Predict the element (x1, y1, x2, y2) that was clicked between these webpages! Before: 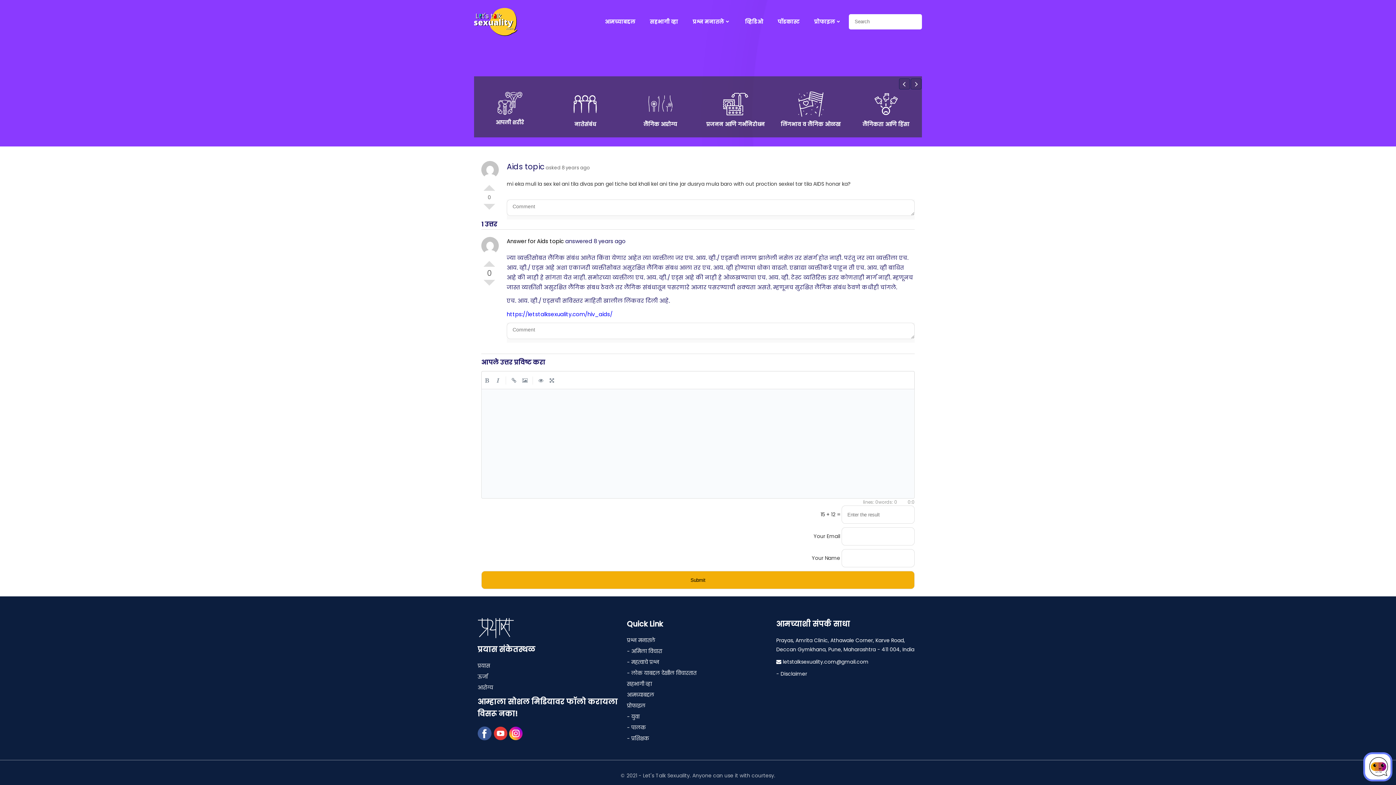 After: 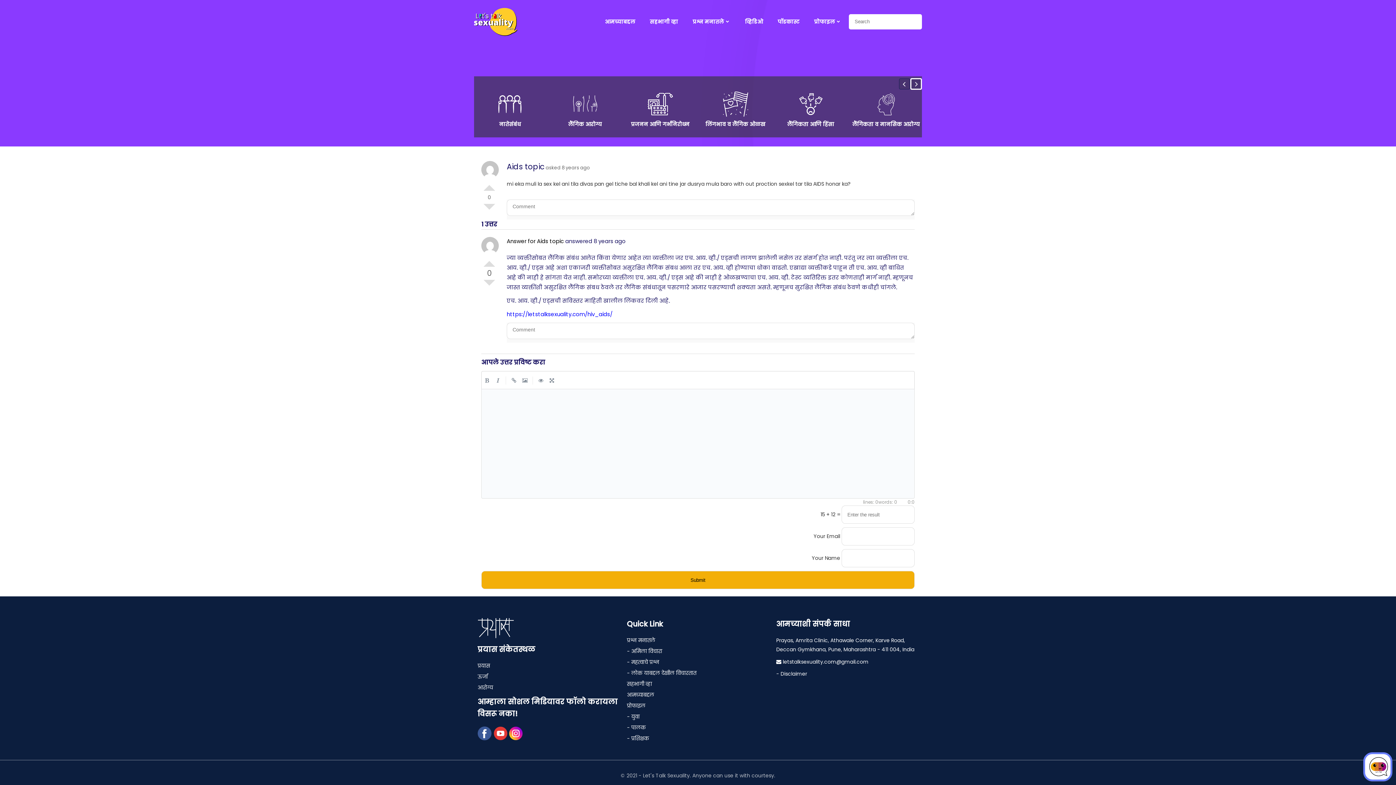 Action: bbox: (910, 78, 921, 89) label: Next slide